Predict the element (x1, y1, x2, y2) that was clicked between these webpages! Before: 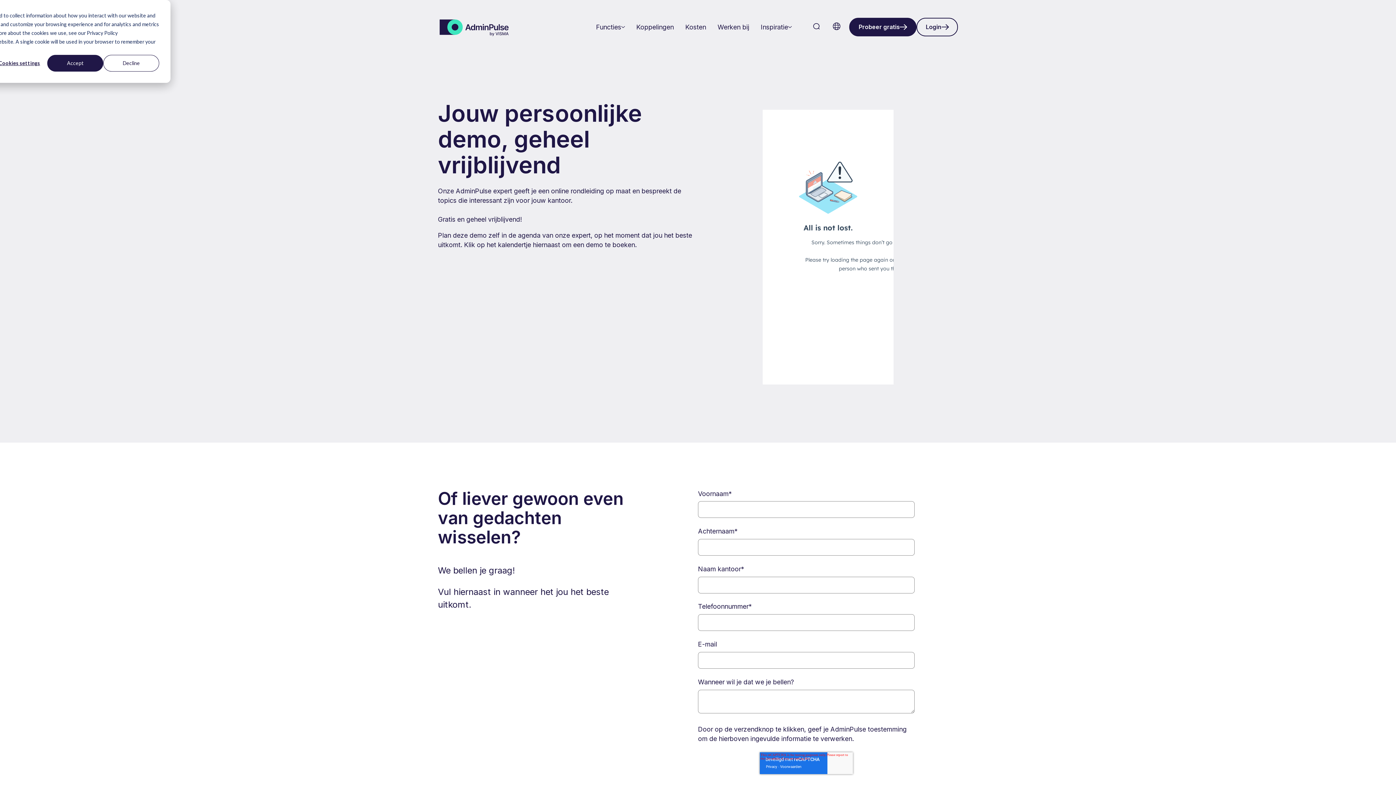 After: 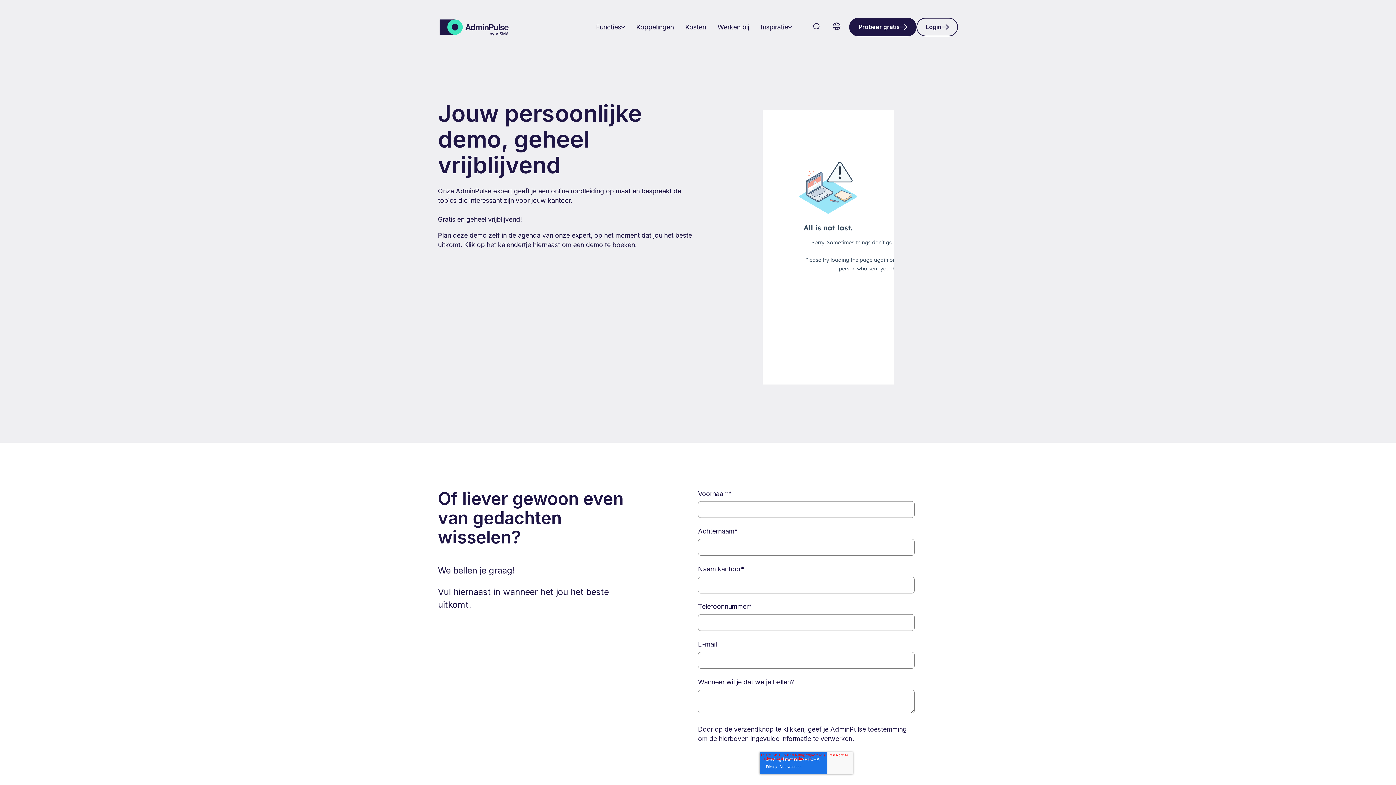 Action: label: Decline bbox: (103, 54, 159, 71)